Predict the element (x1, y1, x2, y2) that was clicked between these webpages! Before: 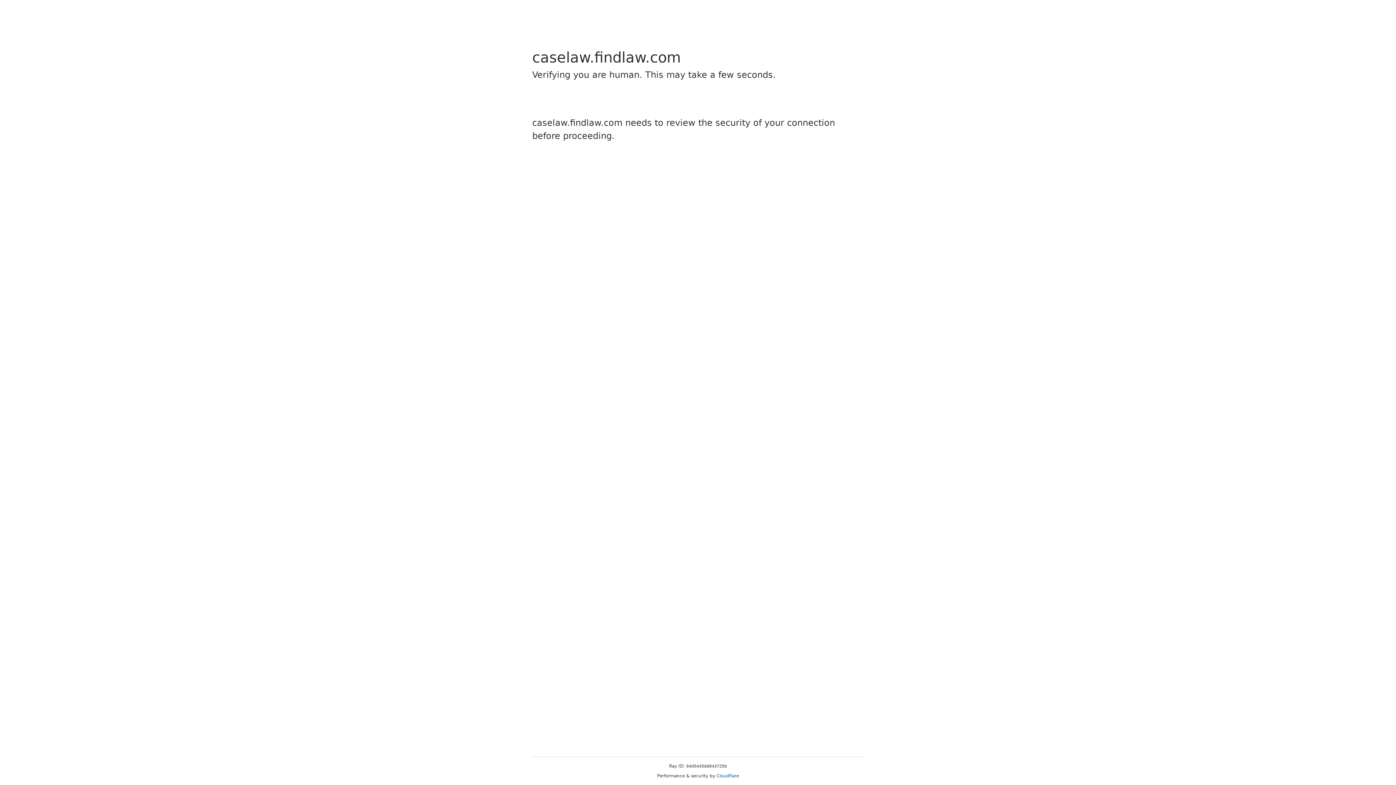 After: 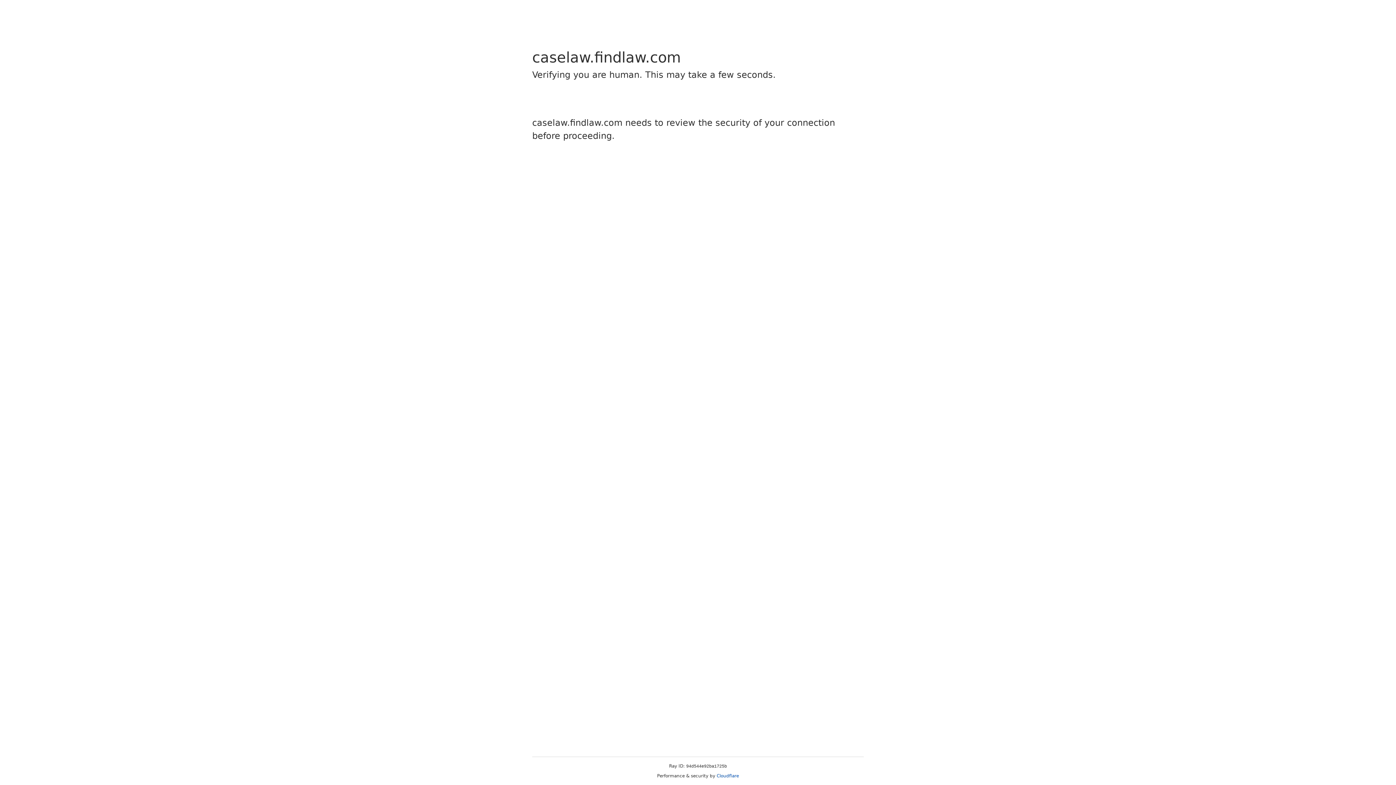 Action: label: Cloudflare bbox: (716, 773, 739, 778)